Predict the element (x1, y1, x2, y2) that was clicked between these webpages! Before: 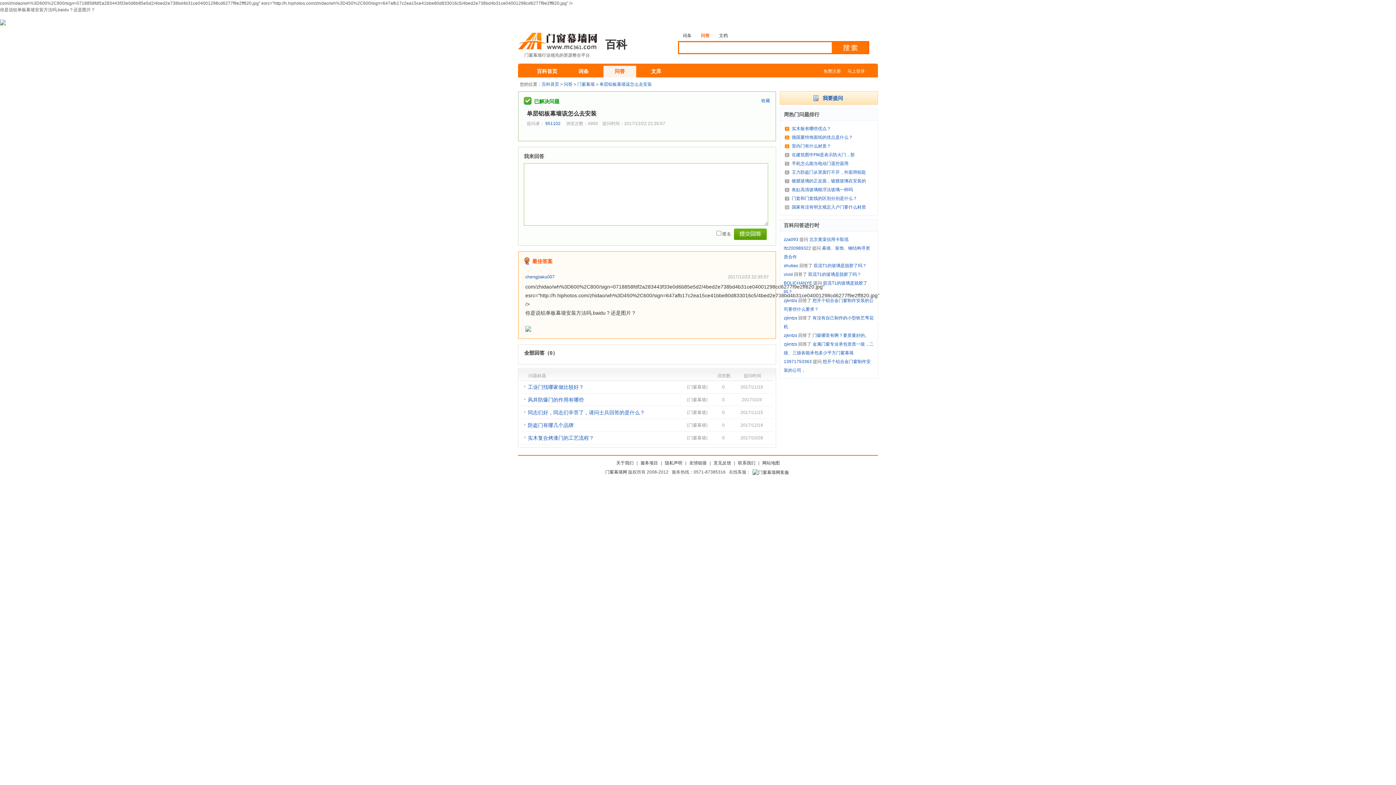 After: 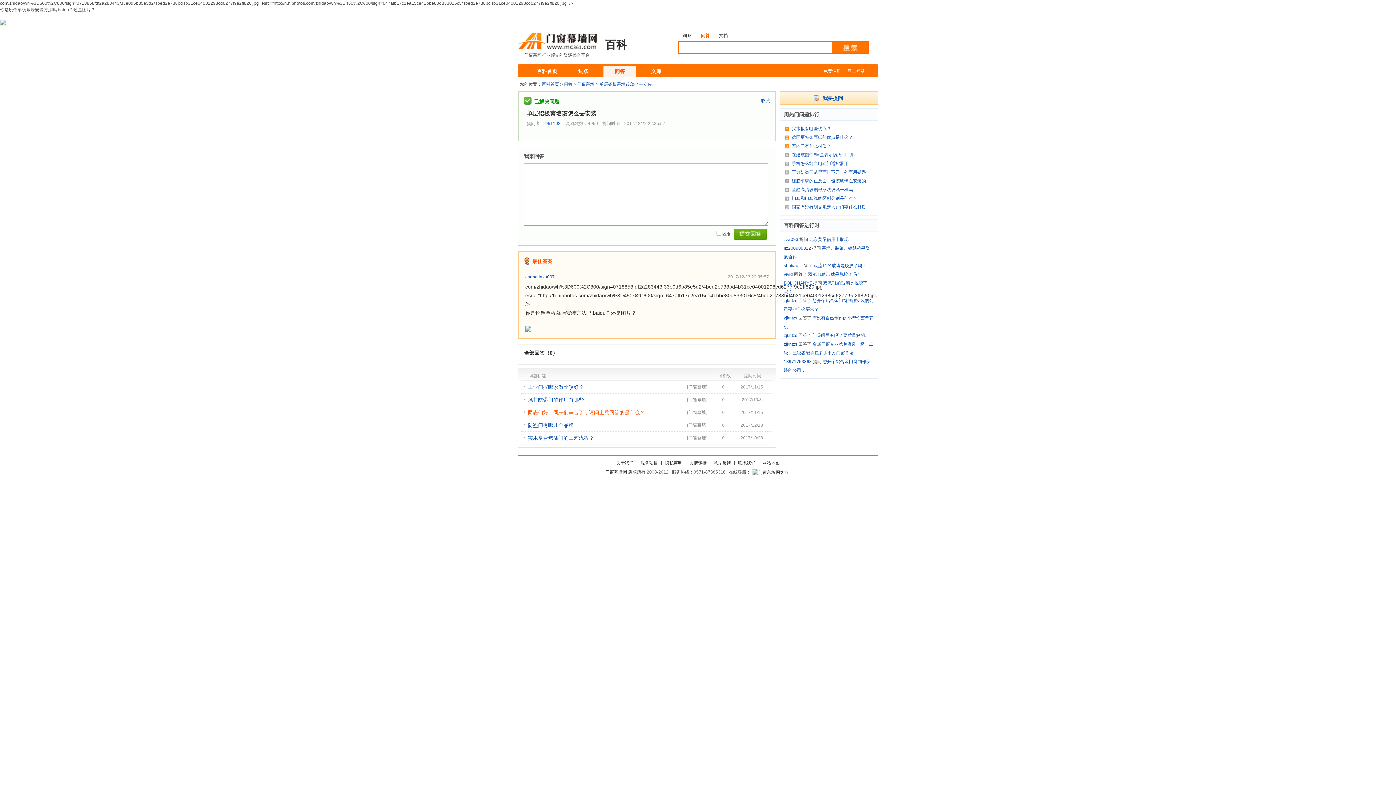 Action: bbox: (528, 407, 684, 418) label: 同志们好，同志们辛苦了，请问士兵回答的是什么？